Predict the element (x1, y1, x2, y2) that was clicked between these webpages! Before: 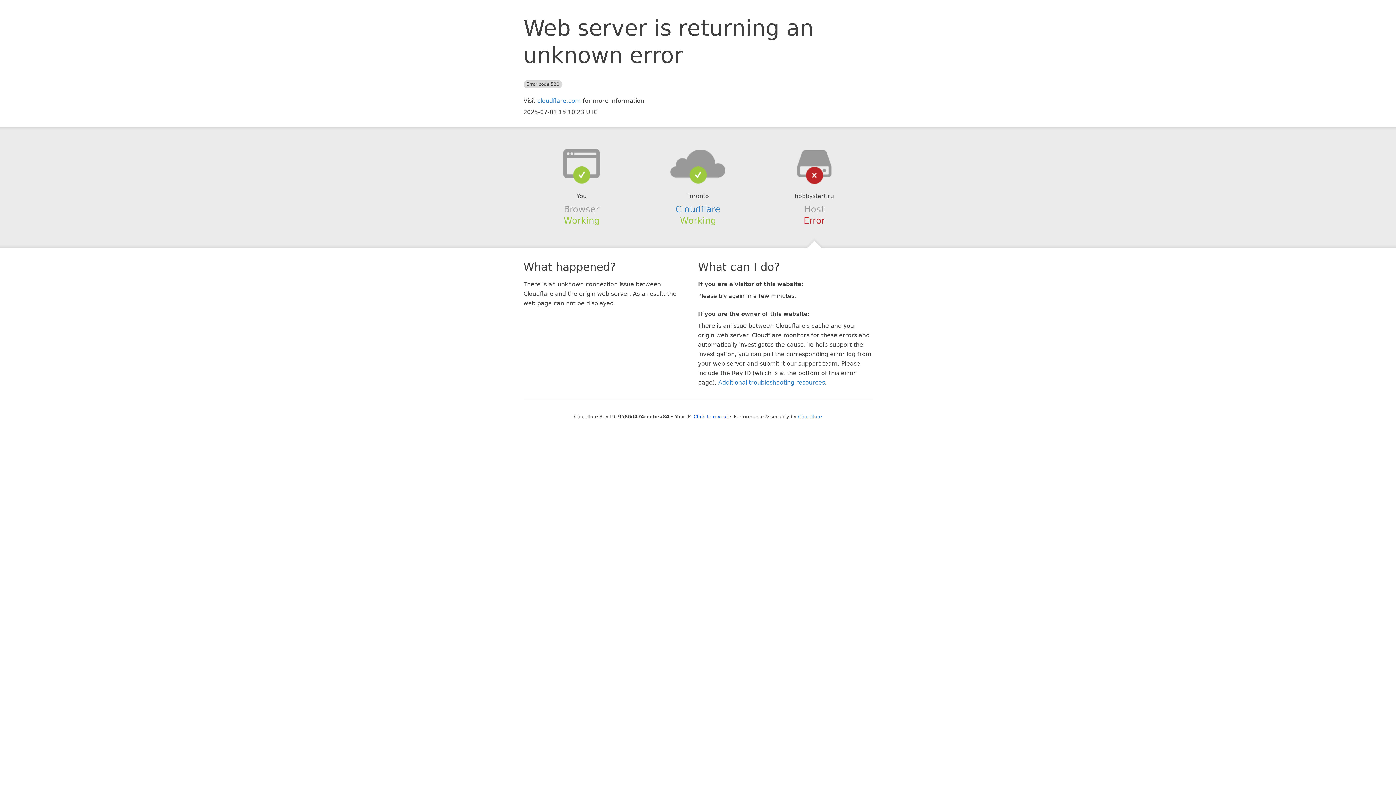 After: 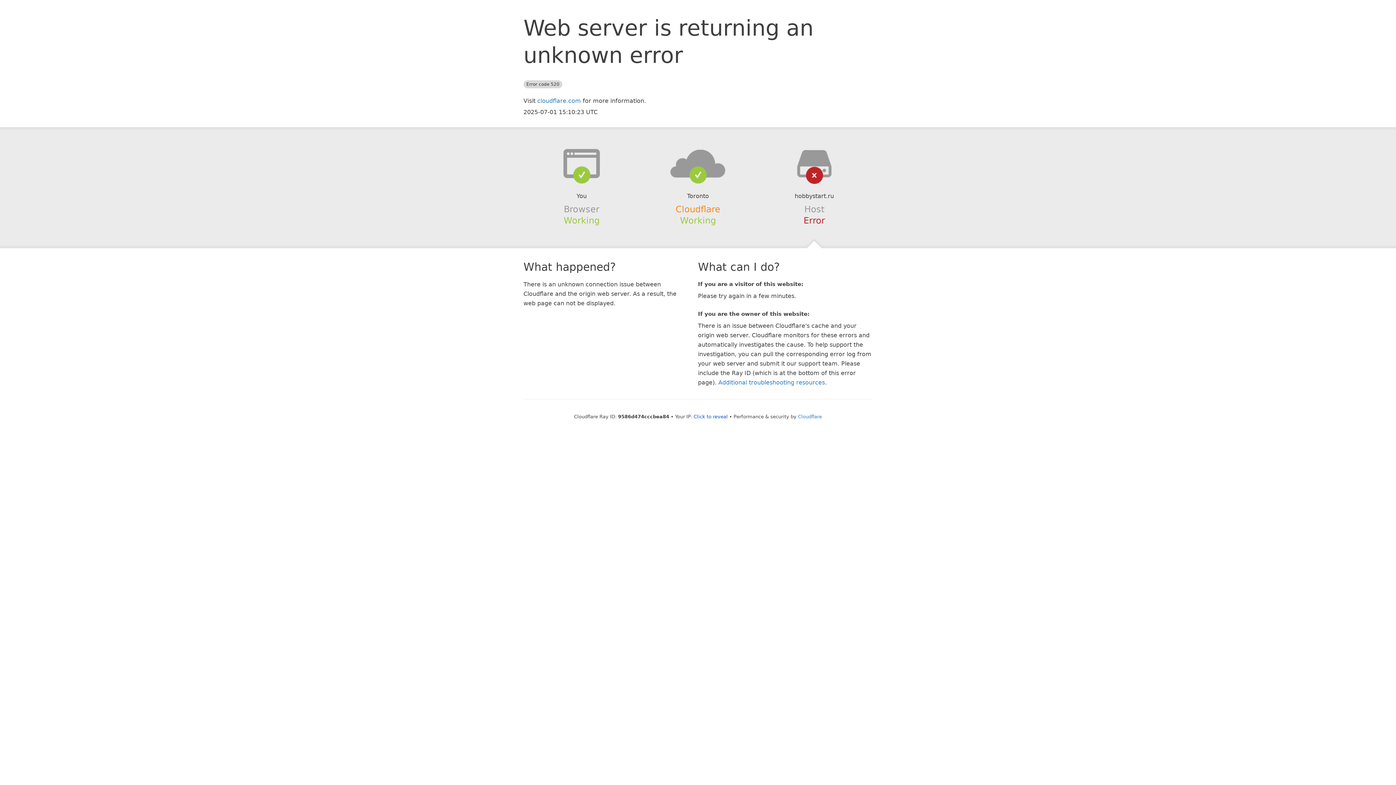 Action: label: Cloudflare bbox: (675, 204, 720, 214)